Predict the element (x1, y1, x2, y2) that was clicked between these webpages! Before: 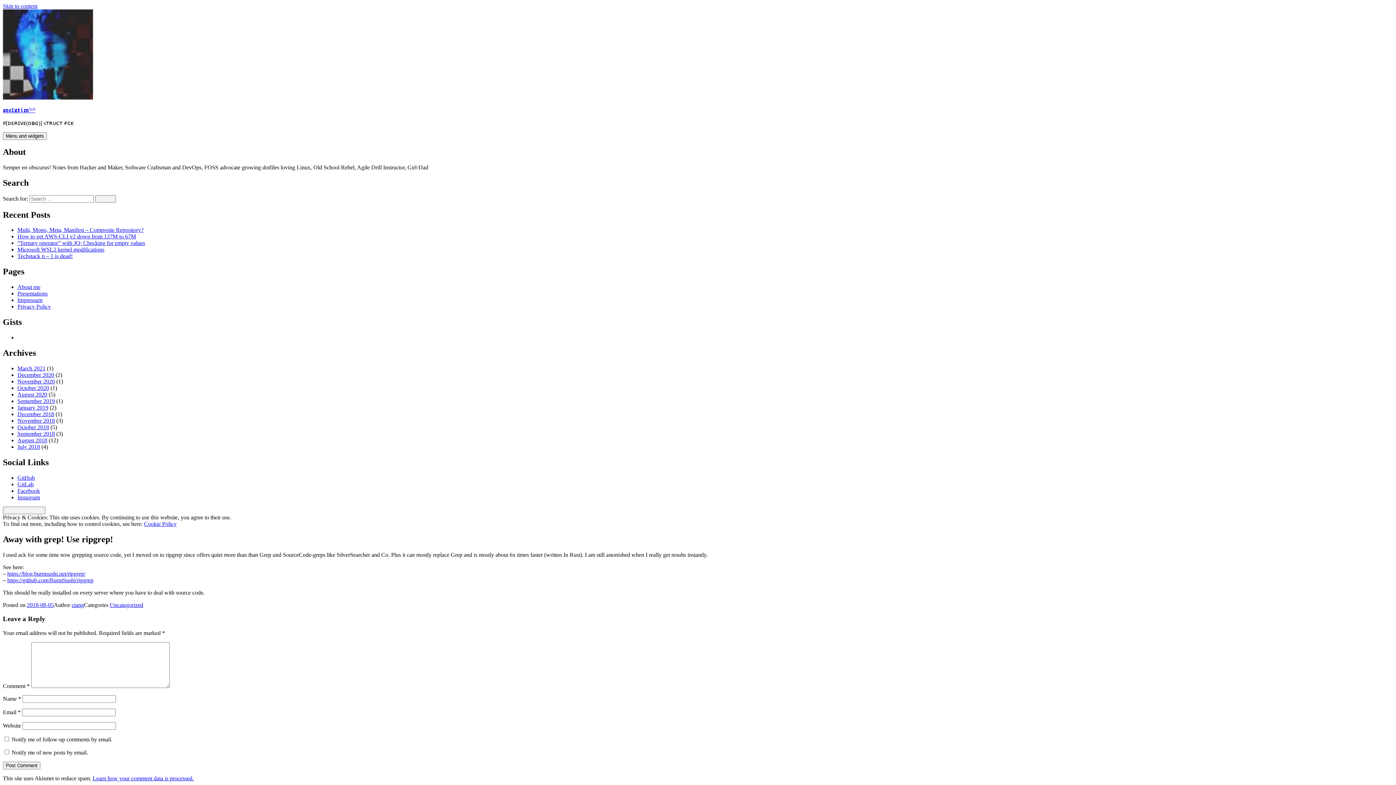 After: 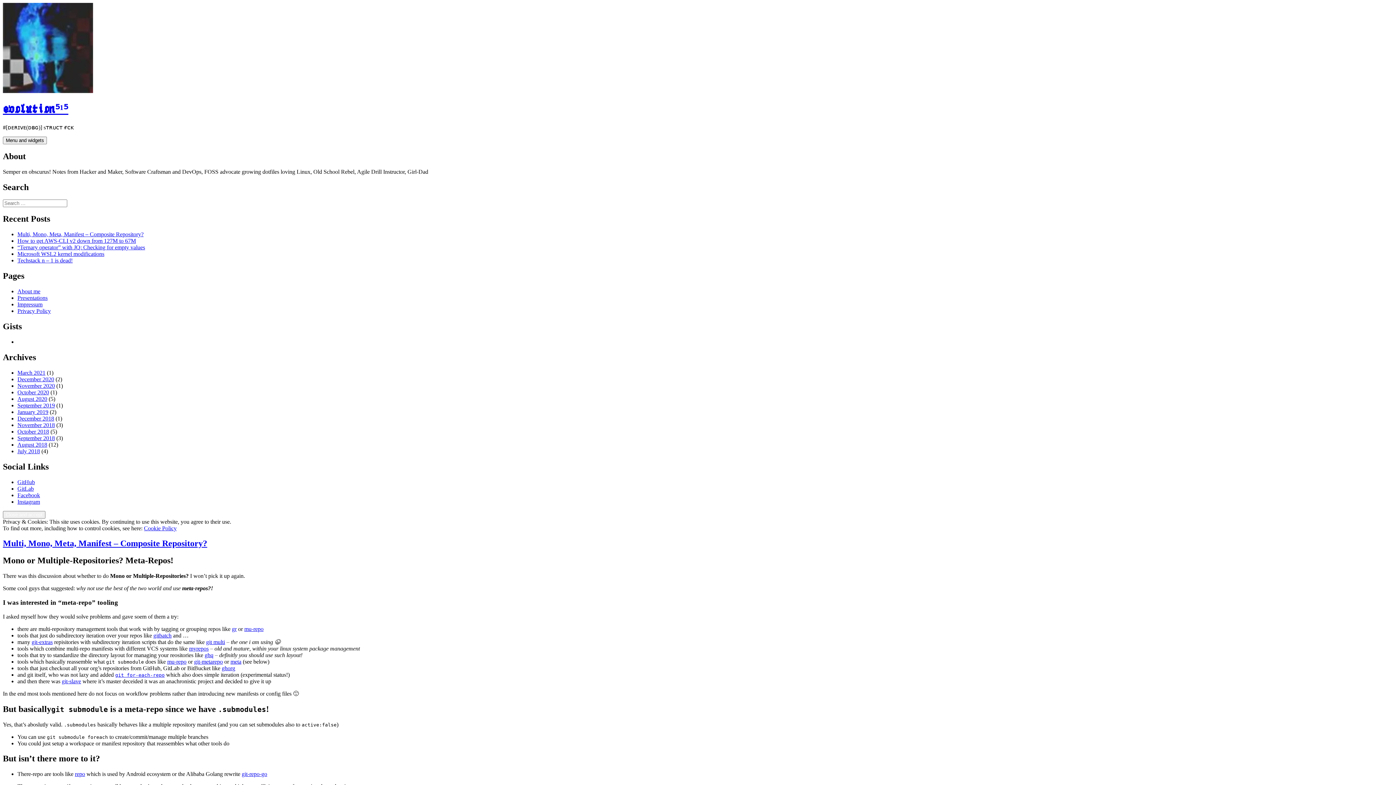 Action: bbox: (2, 94, 93, 100)